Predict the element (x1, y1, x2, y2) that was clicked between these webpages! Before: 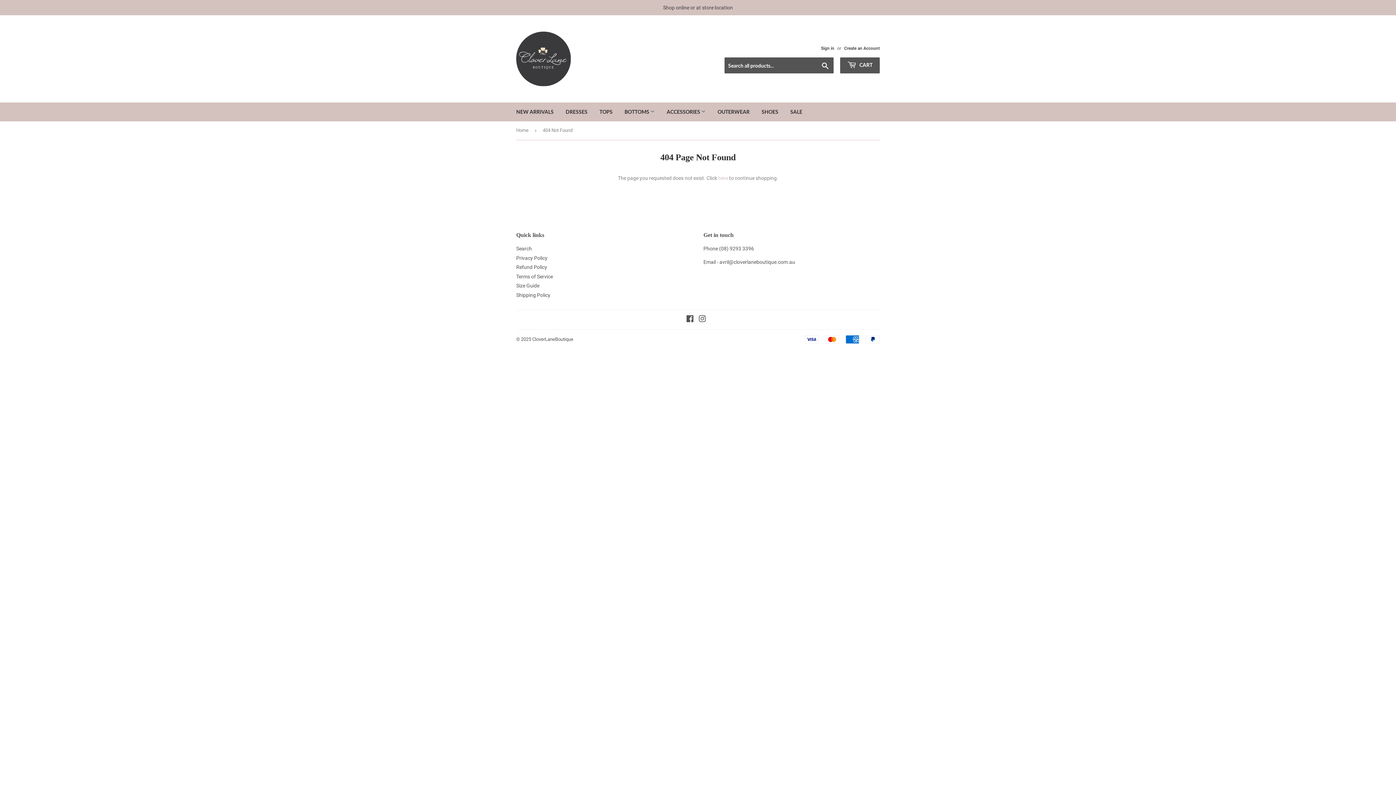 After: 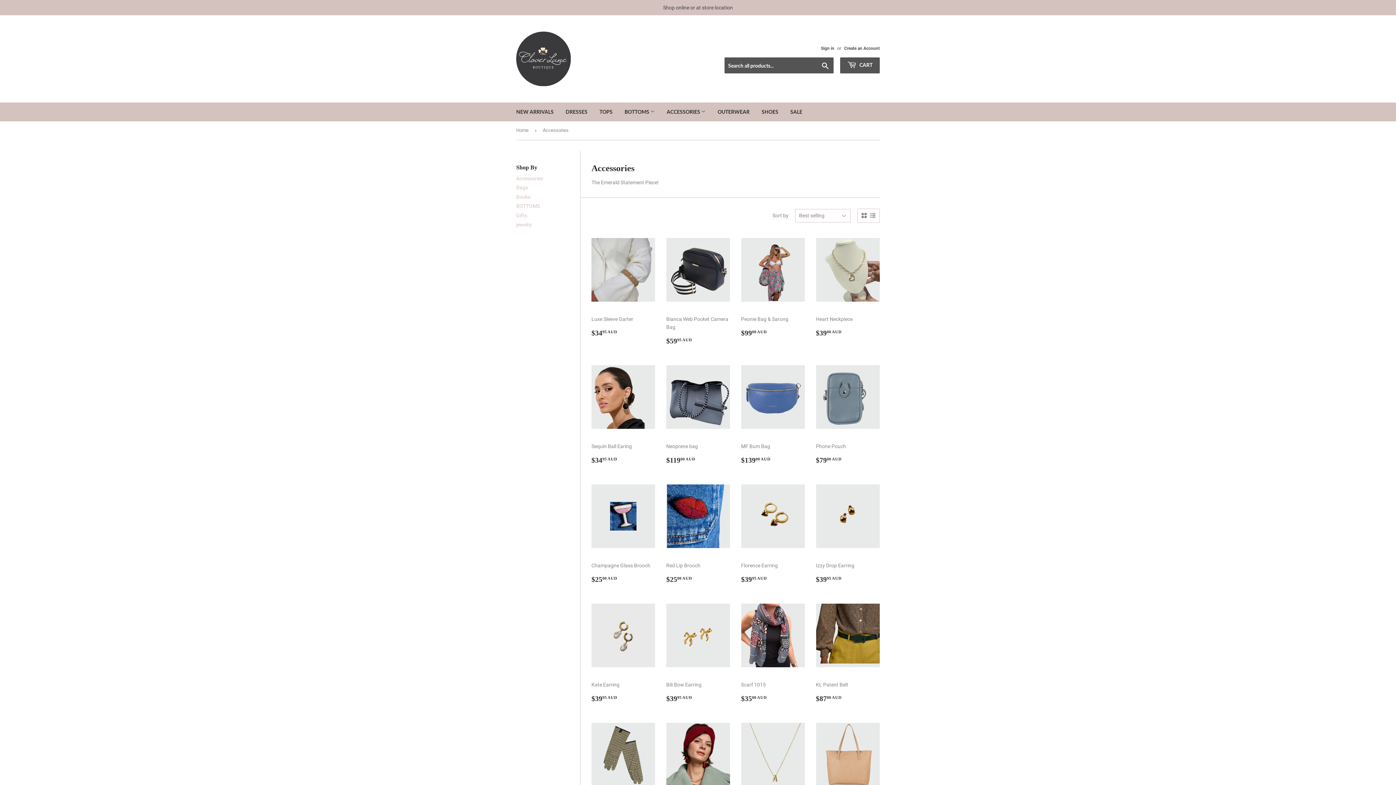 Action: label: ACCESSORIES  bbox: (661, 102, 711, 121)